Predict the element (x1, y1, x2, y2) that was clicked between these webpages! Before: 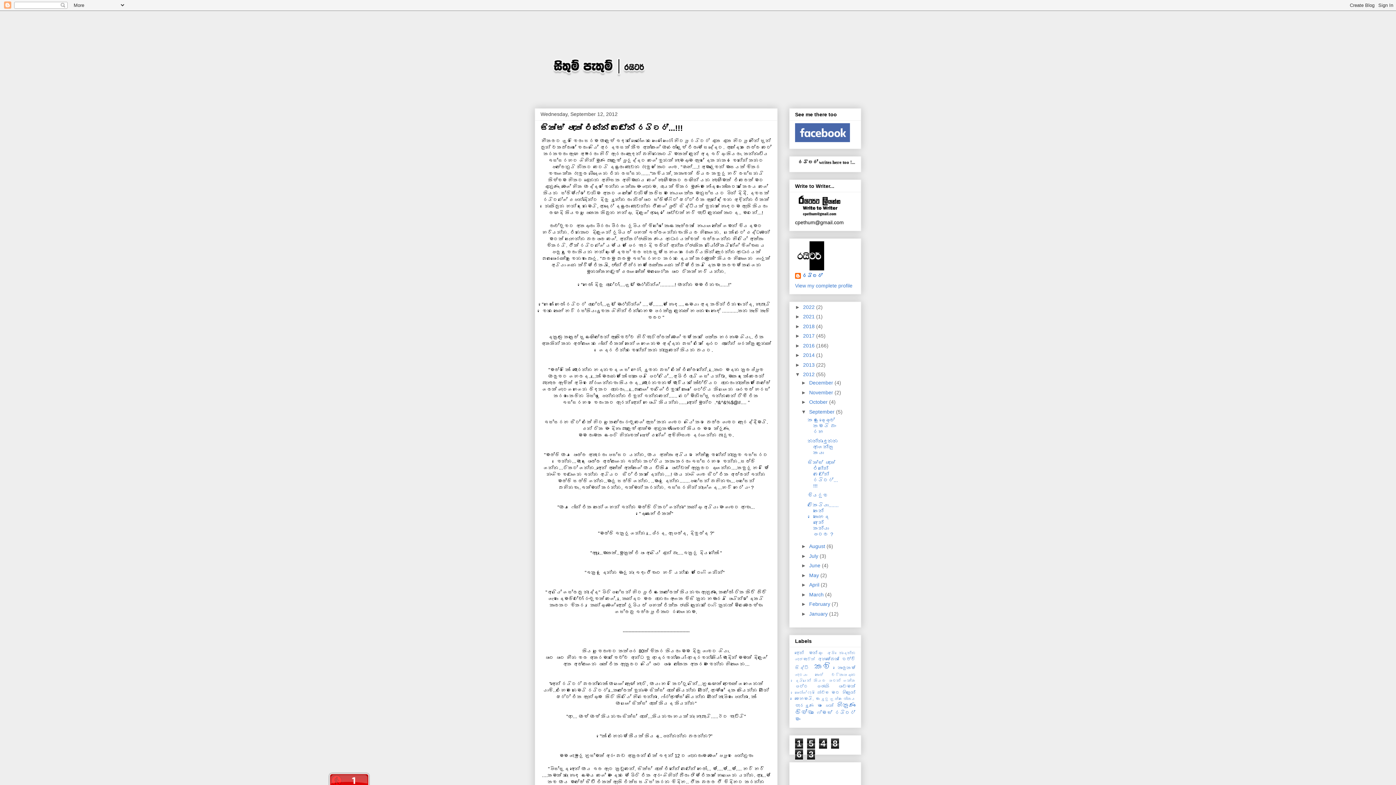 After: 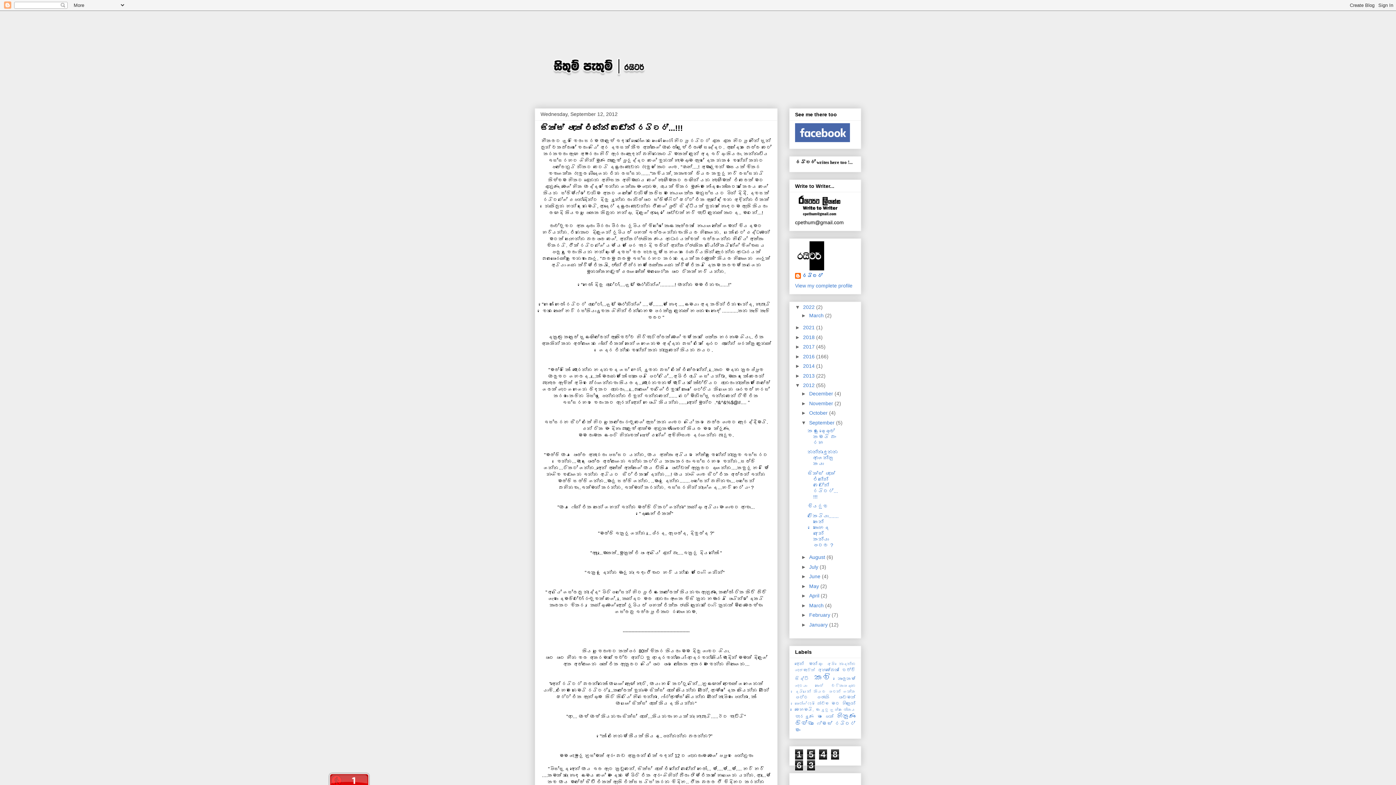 Action: bbox: (795, 304, 803, 310) label: ►  